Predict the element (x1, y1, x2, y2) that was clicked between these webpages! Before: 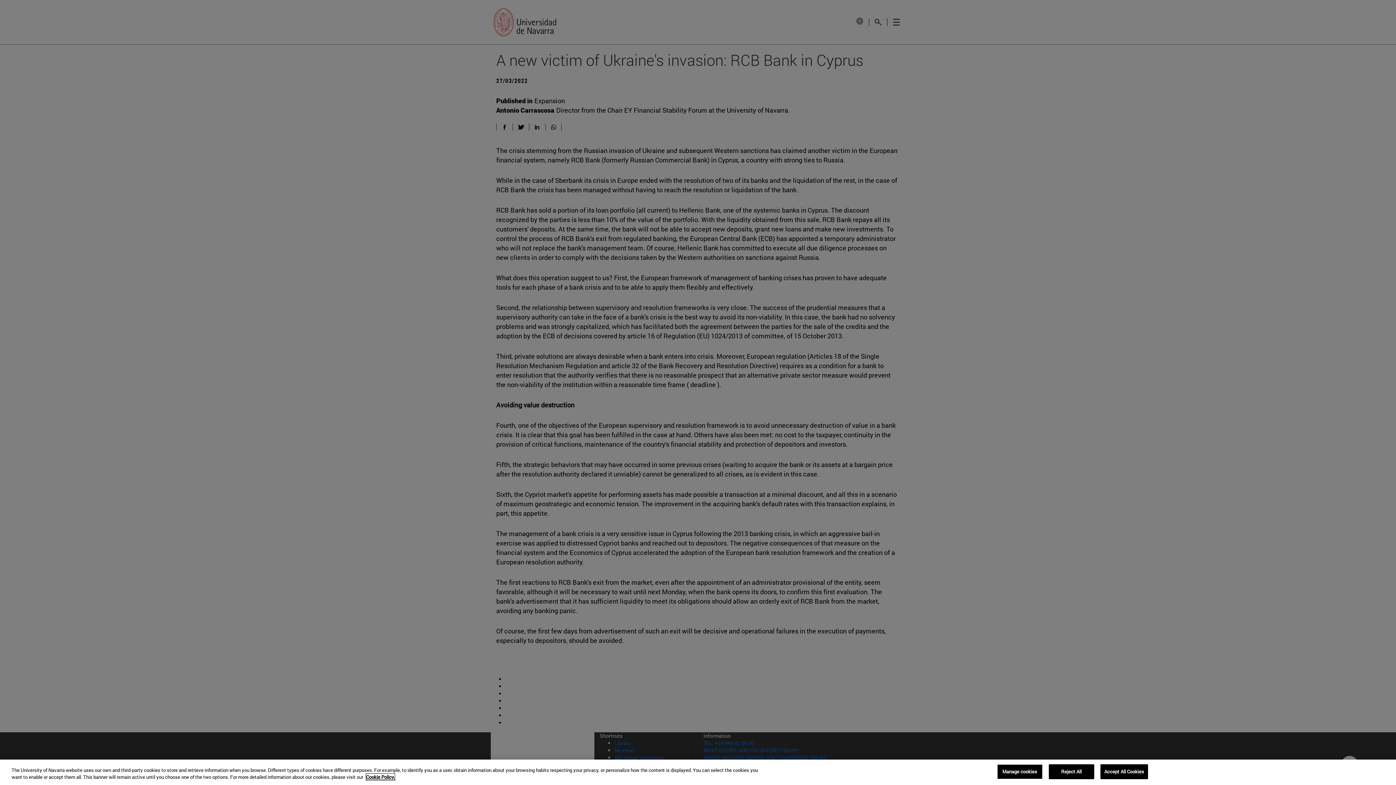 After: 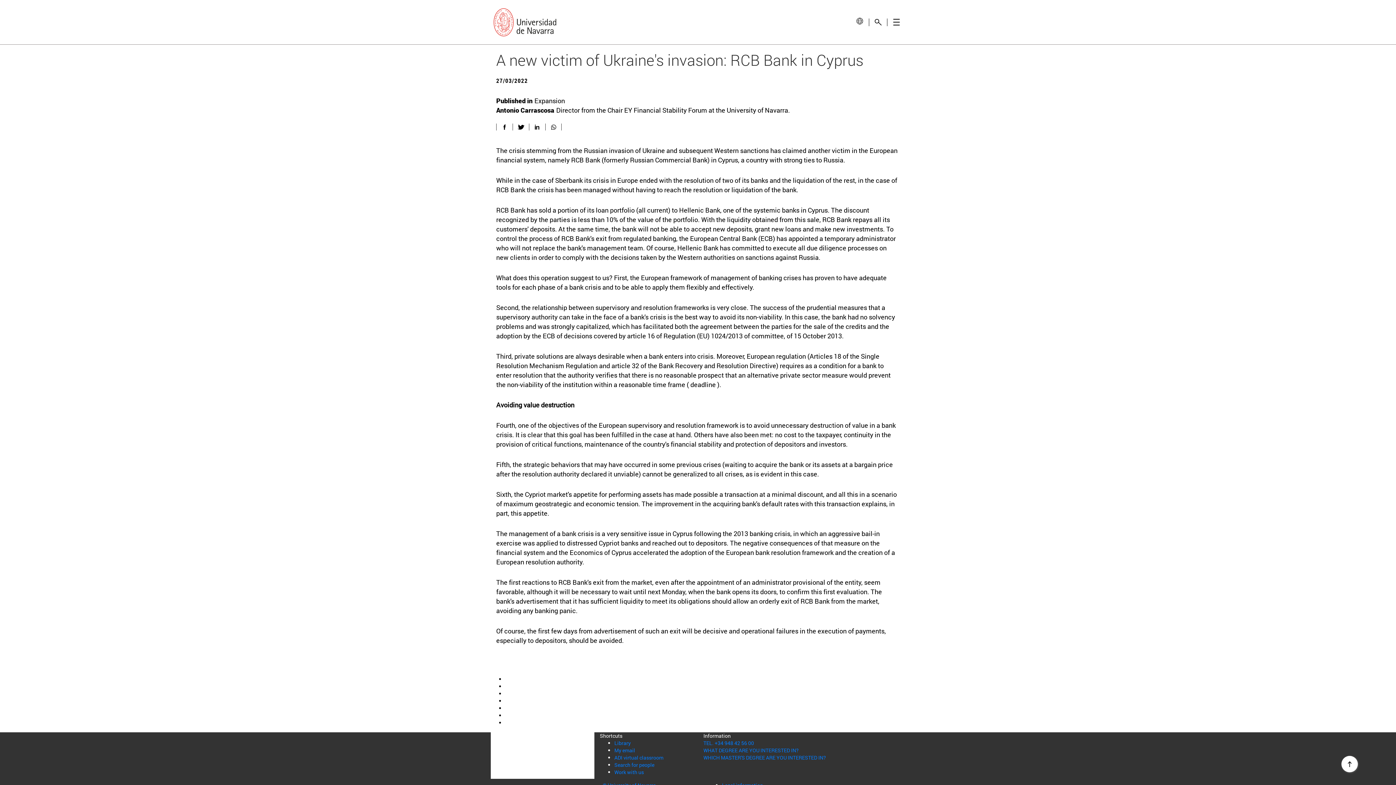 Action: bbox: (1048, 764, 1094, 779) label: Reject All